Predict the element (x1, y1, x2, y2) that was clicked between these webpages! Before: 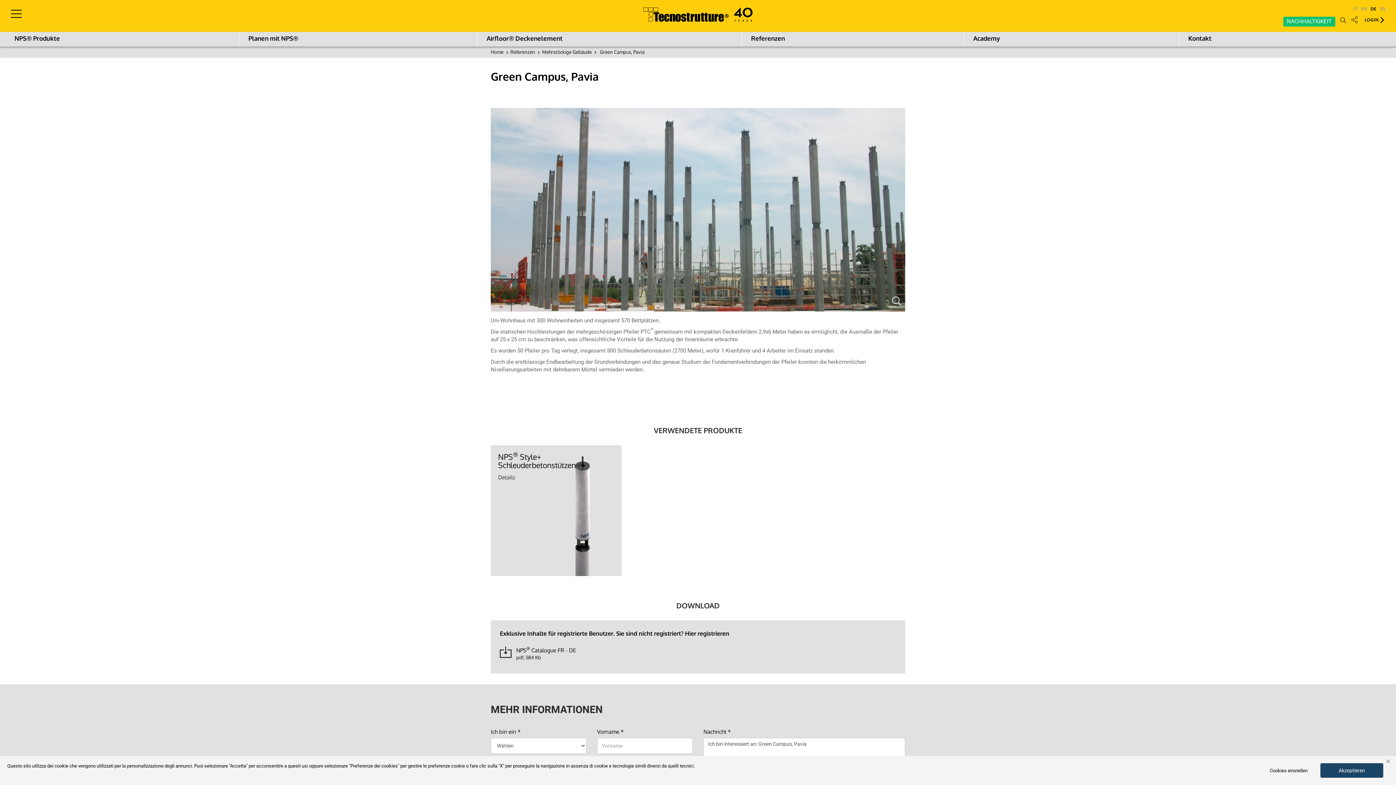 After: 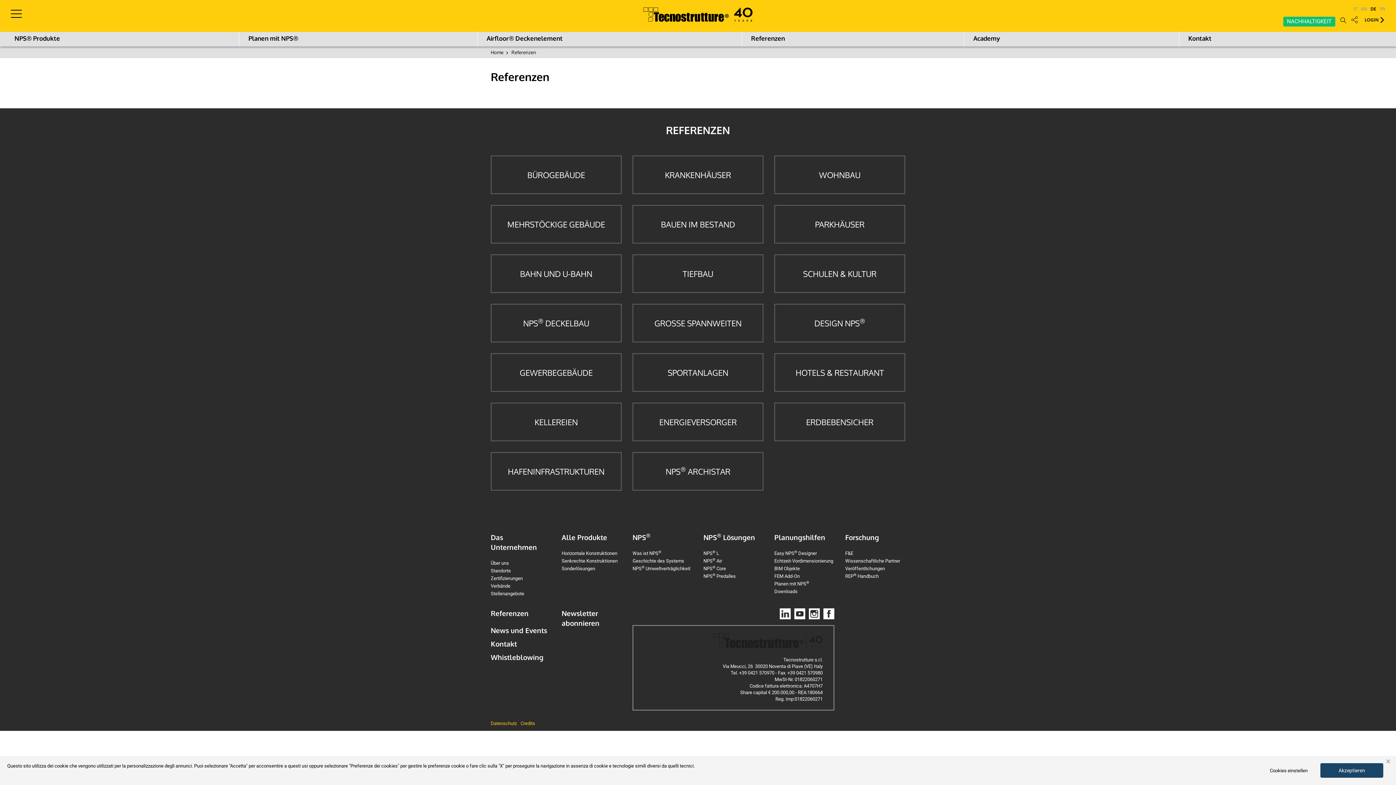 Action: bbox: (747, 33, 788, 43) label: Referenzen